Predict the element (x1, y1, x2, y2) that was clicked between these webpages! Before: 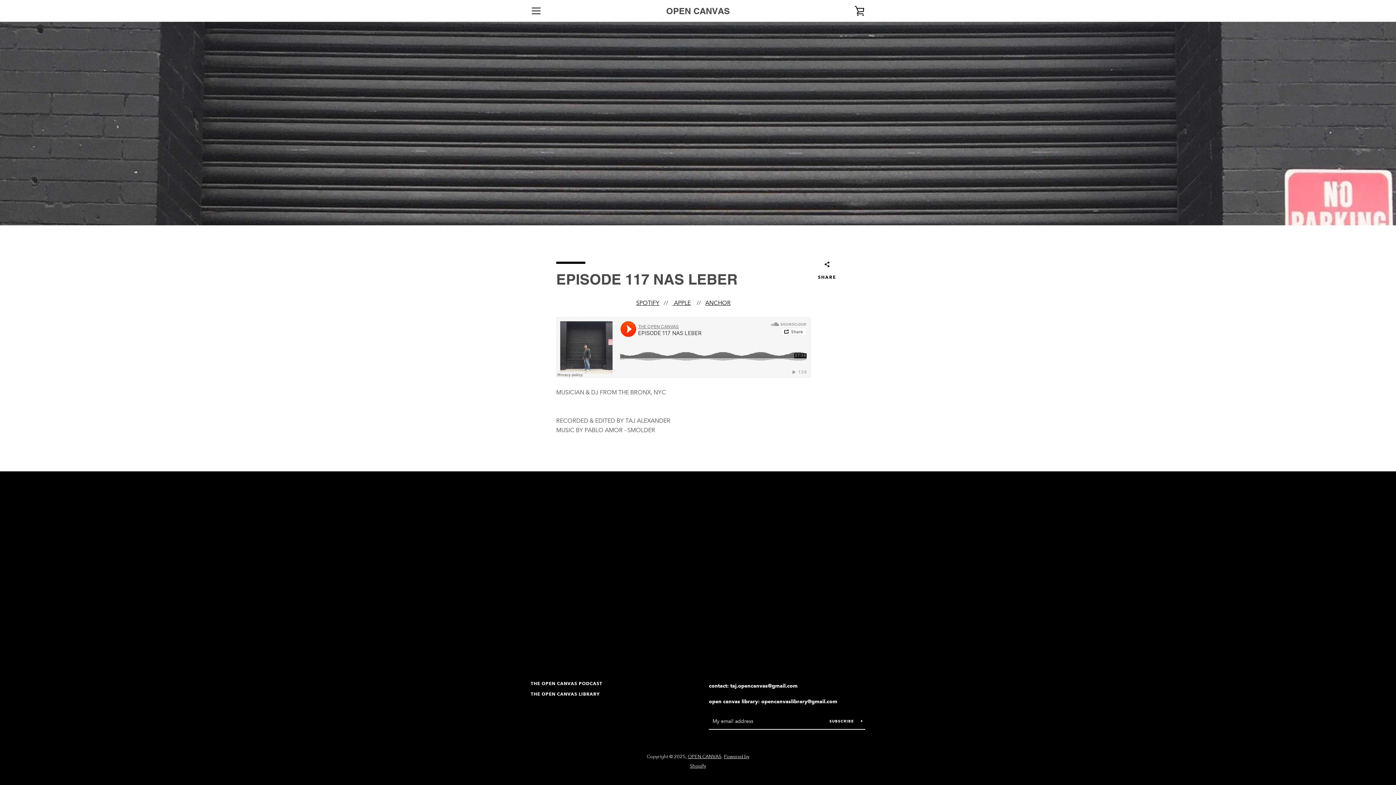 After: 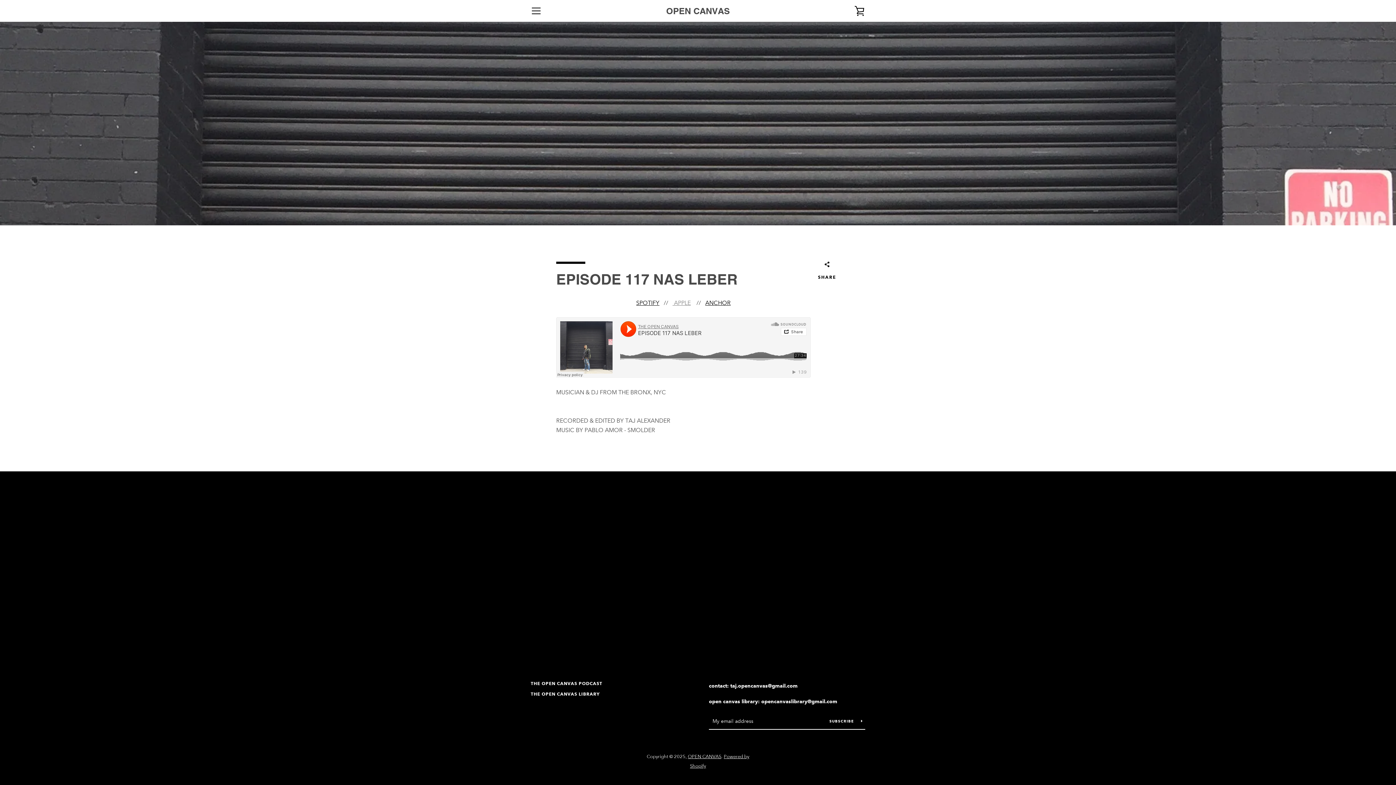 Action: label:  APPLE bbox: (672, 299, 690, 306)